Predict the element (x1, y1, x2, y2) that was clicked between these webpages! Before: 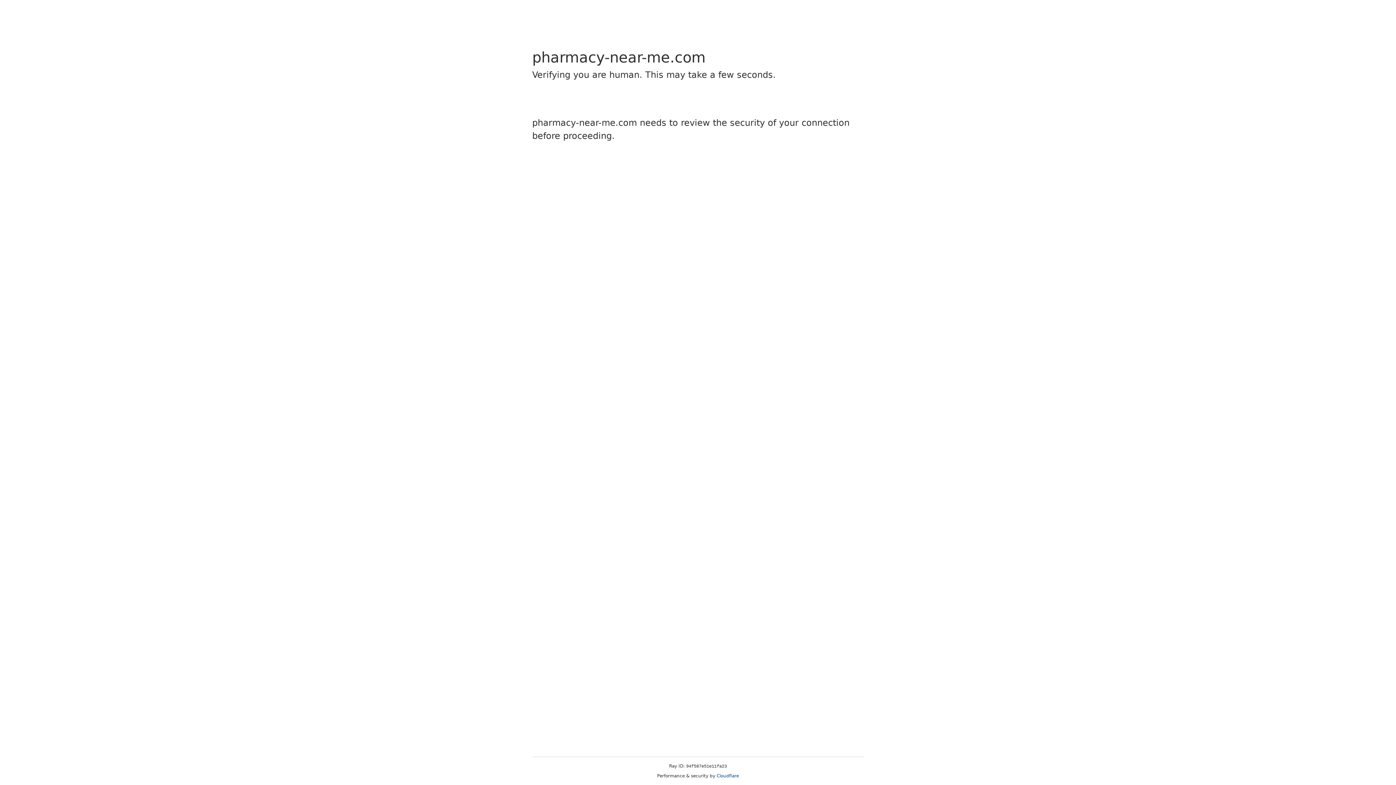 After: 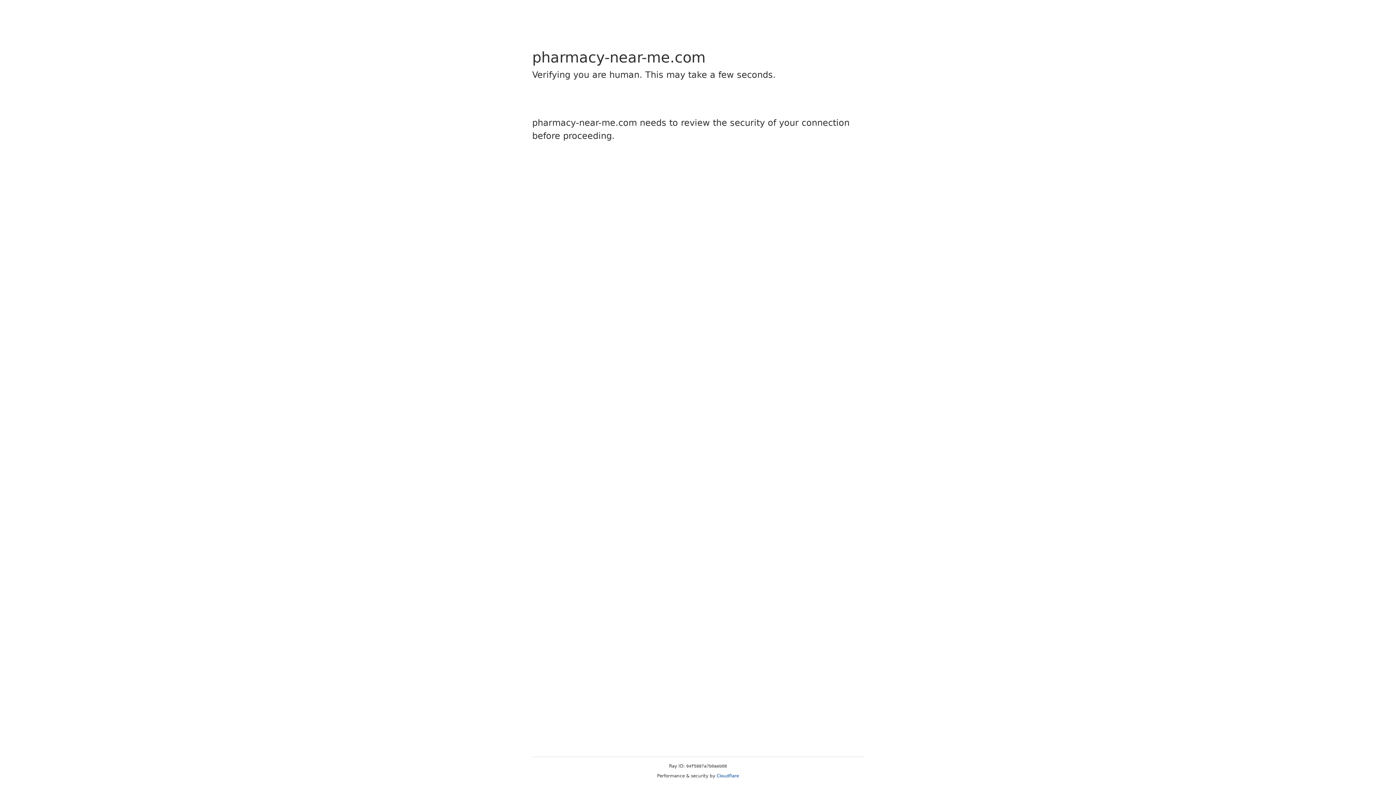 Action: label: Cloudflare bbox: (716, 773, 739, 778)